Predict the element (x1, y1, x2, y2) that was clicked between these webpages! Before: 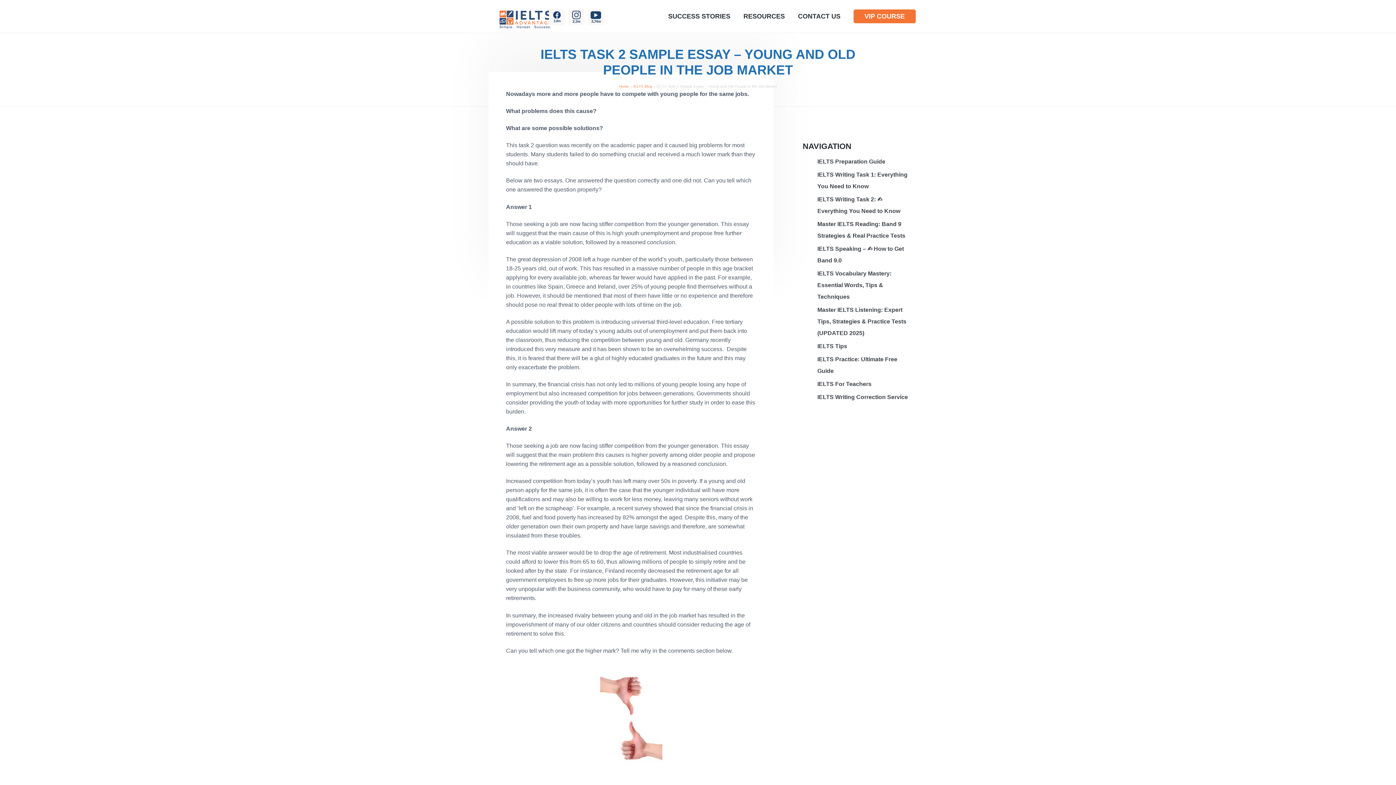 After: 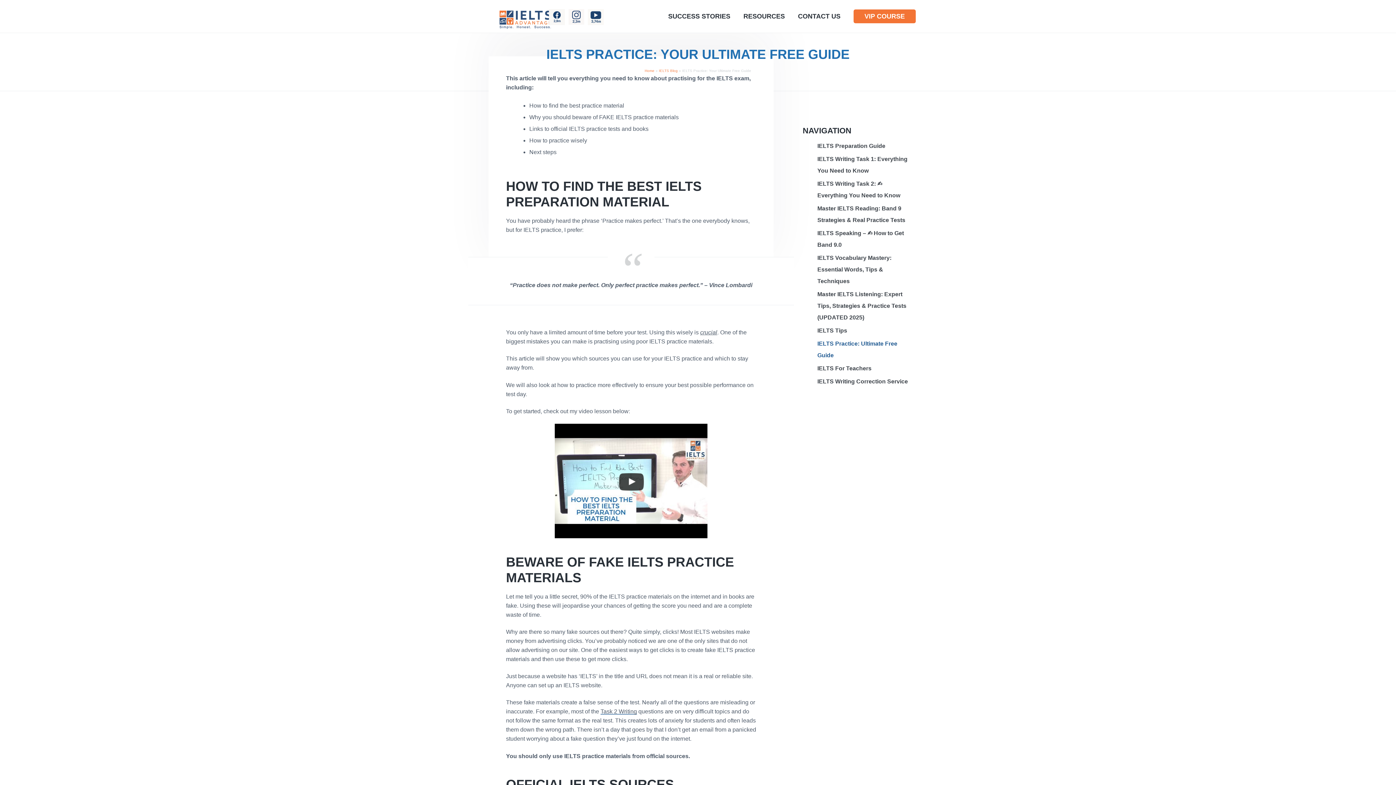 Action: bbox: (817, 353, 909, 377) label: IELTS Practice: Ultimate Free Guide